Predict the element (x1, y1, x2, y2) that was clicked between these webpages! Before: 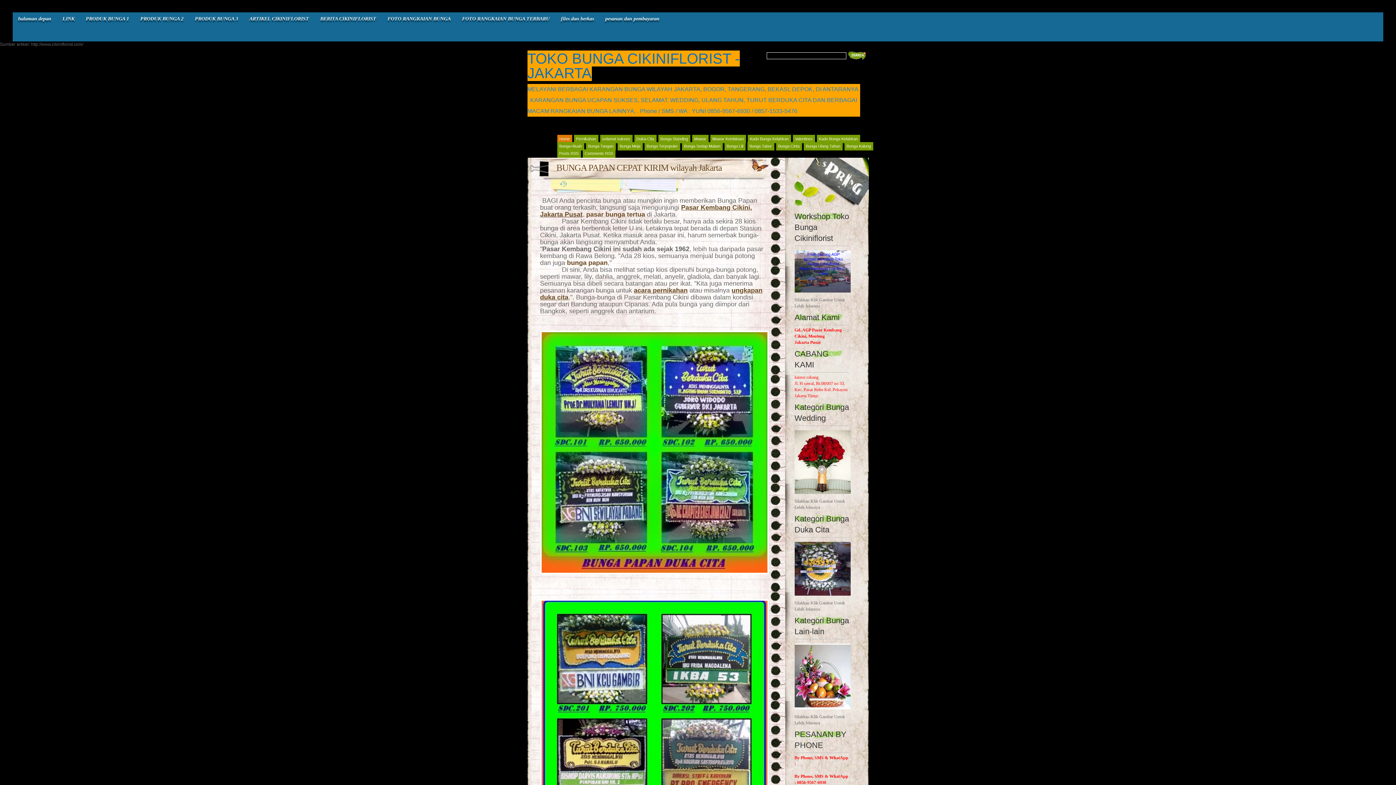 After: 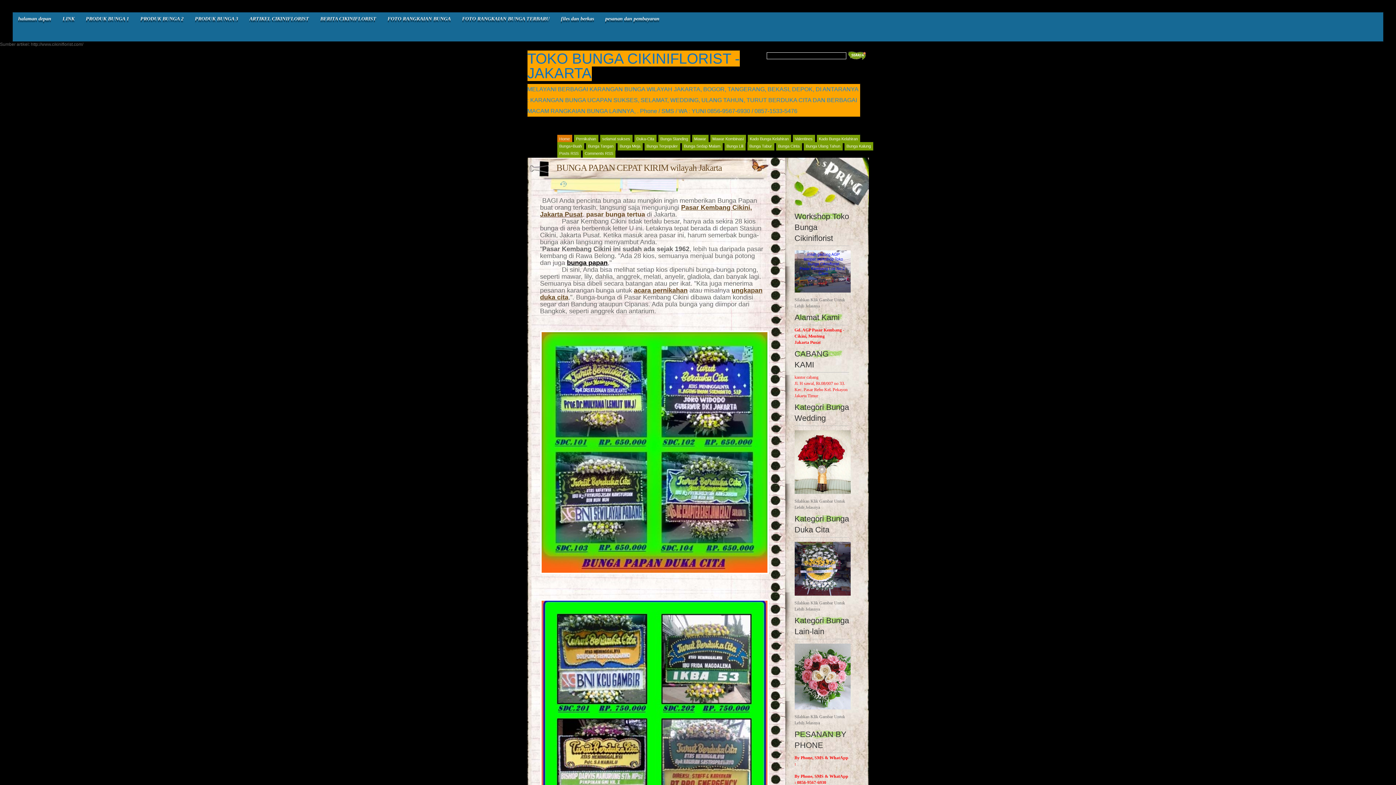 Action: bbox: (567, 259, 607, 266) label: bunga papan